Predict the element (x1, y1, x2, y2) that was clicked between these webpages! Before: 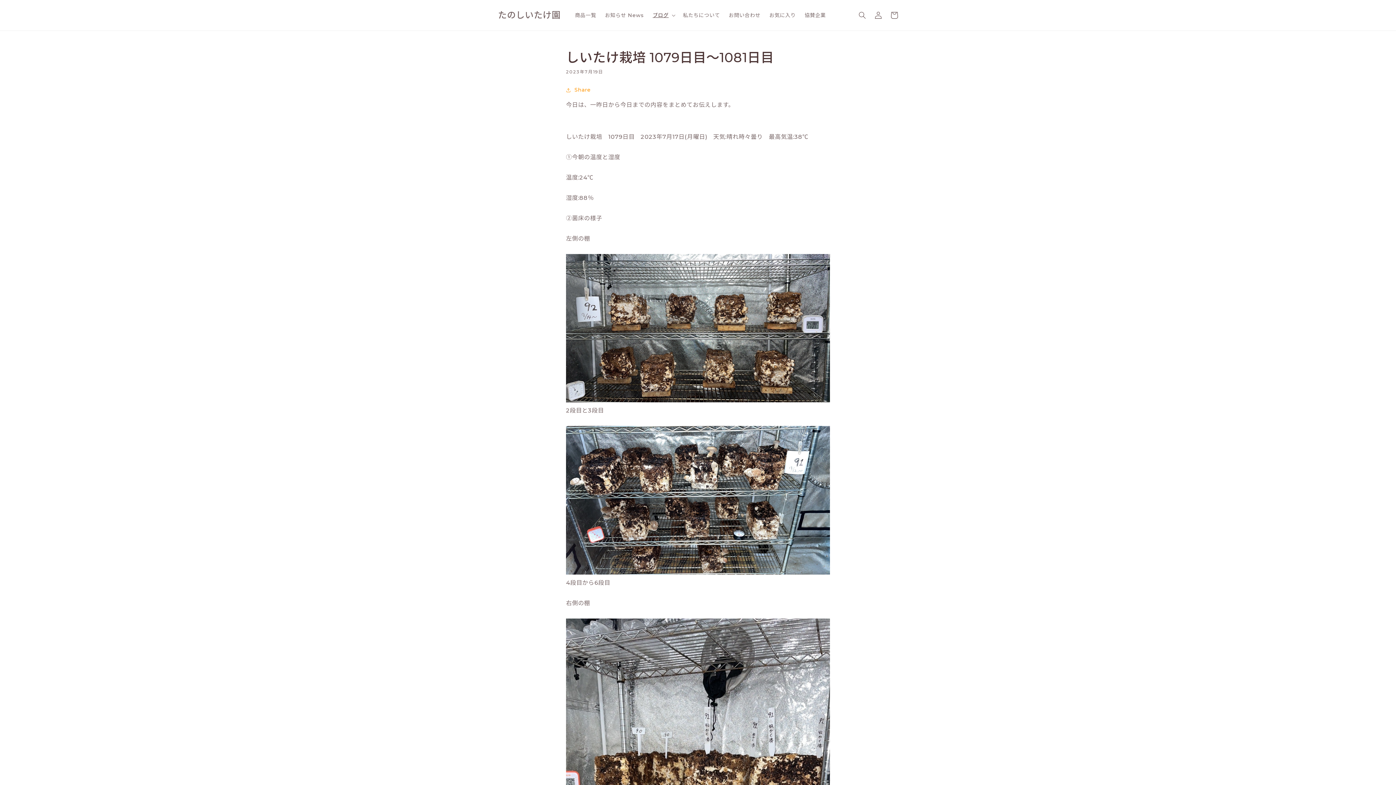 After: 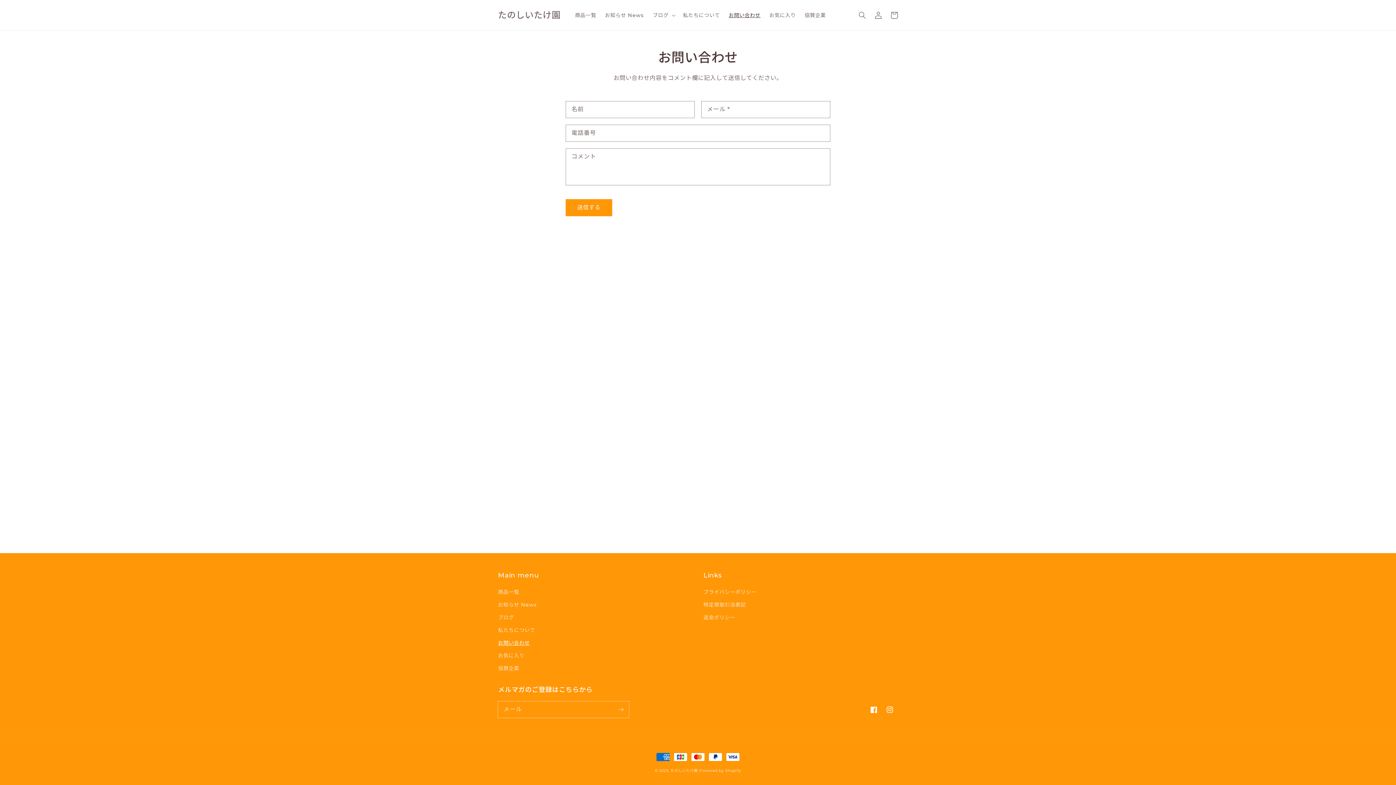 Action: label: お問い合わせ bbox: (724, 7, 765, 22)